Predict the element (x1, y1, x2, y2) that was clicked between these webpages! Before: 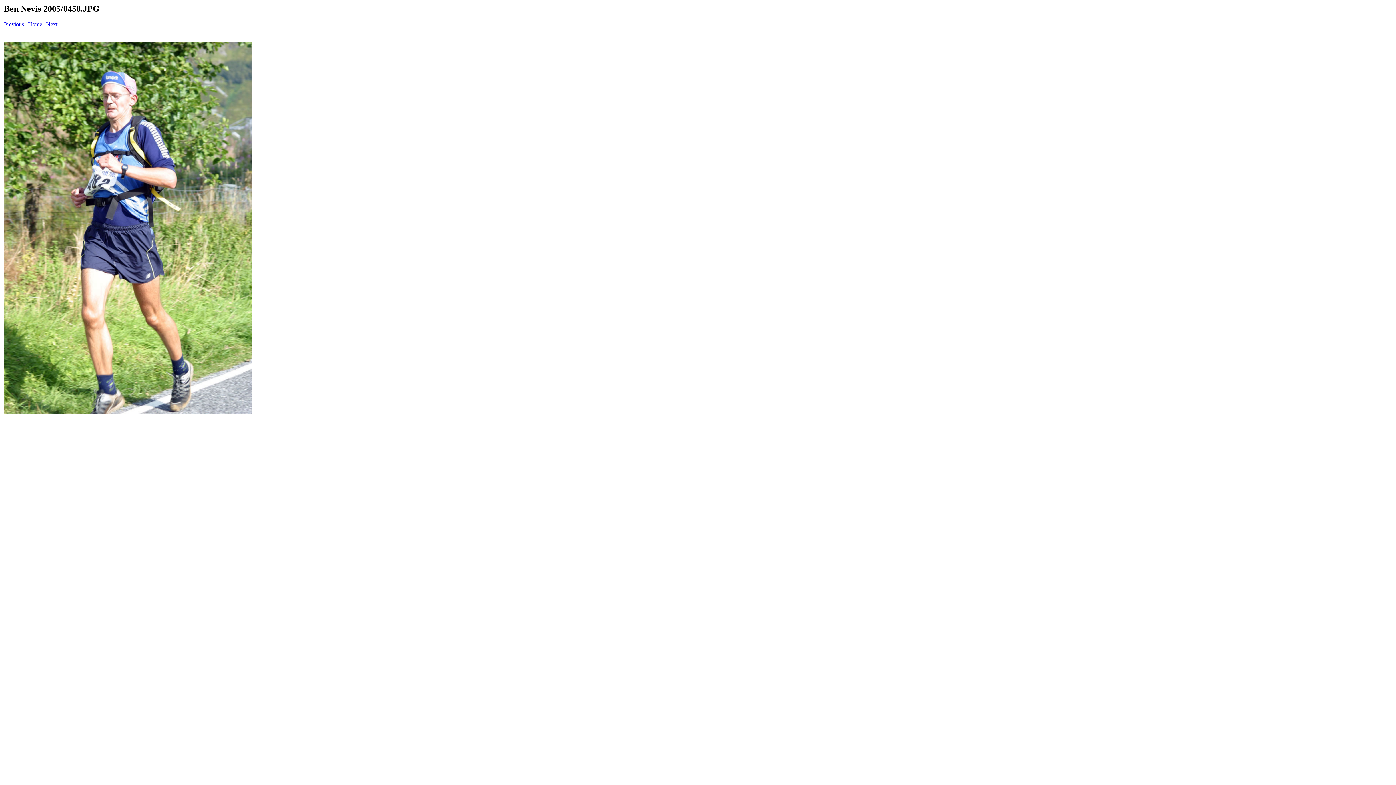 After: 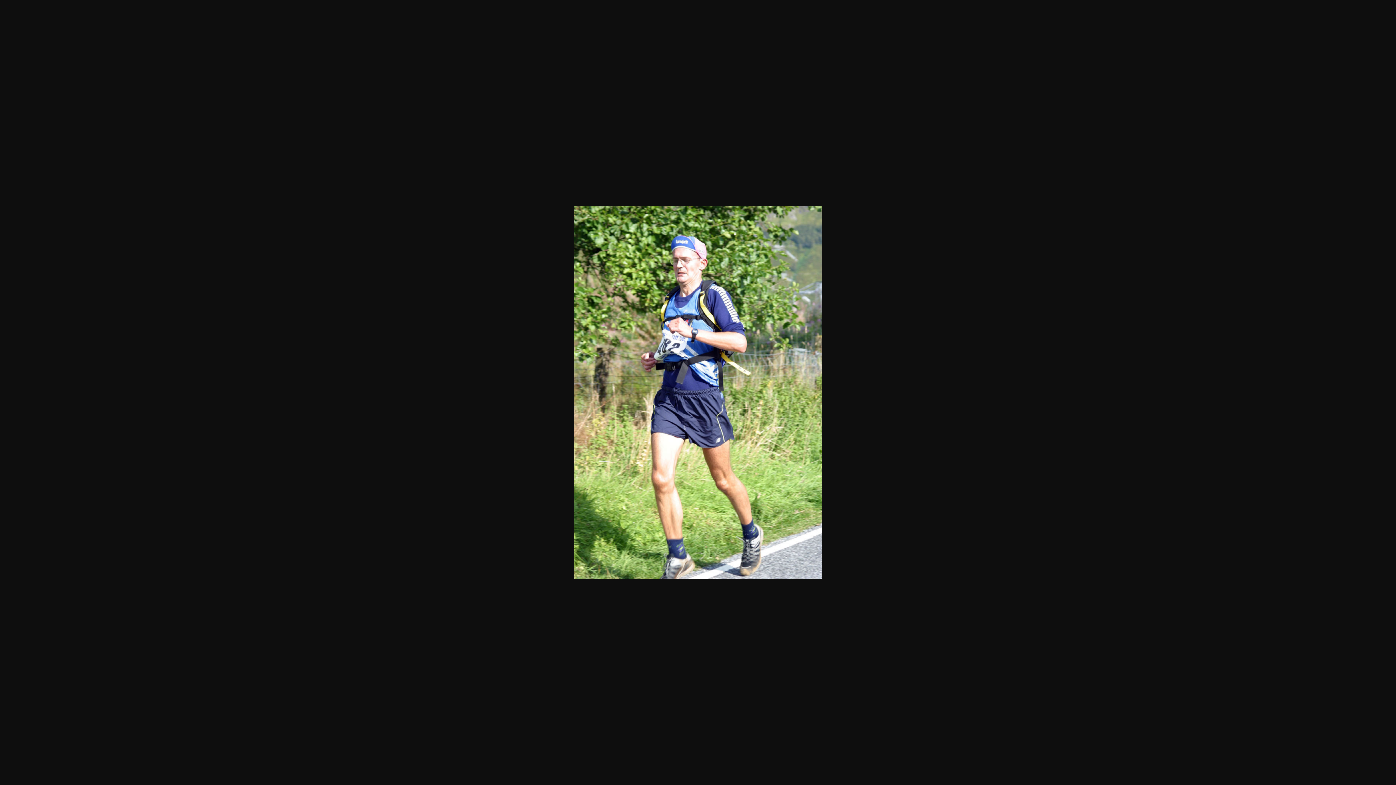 Action: bbox: (4, 409, 252, 415)